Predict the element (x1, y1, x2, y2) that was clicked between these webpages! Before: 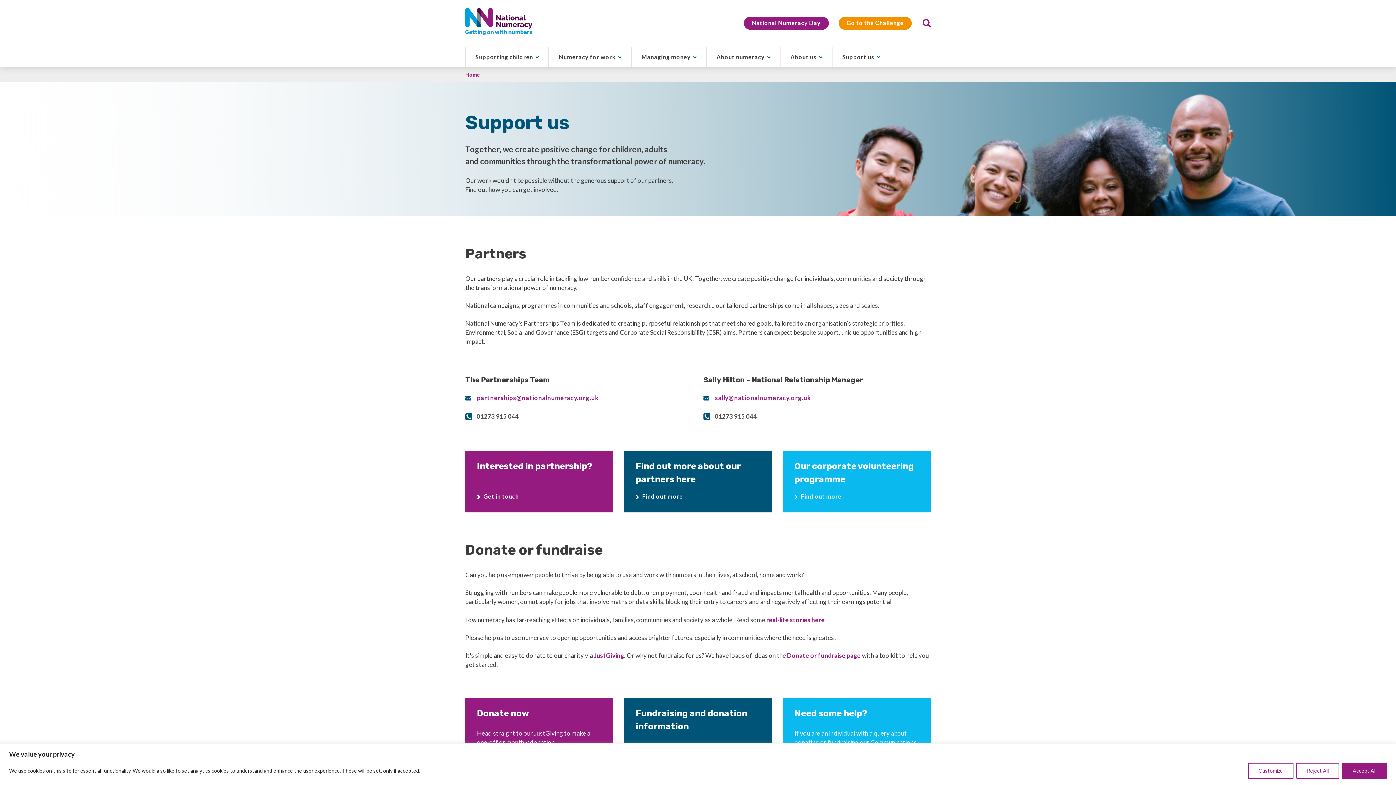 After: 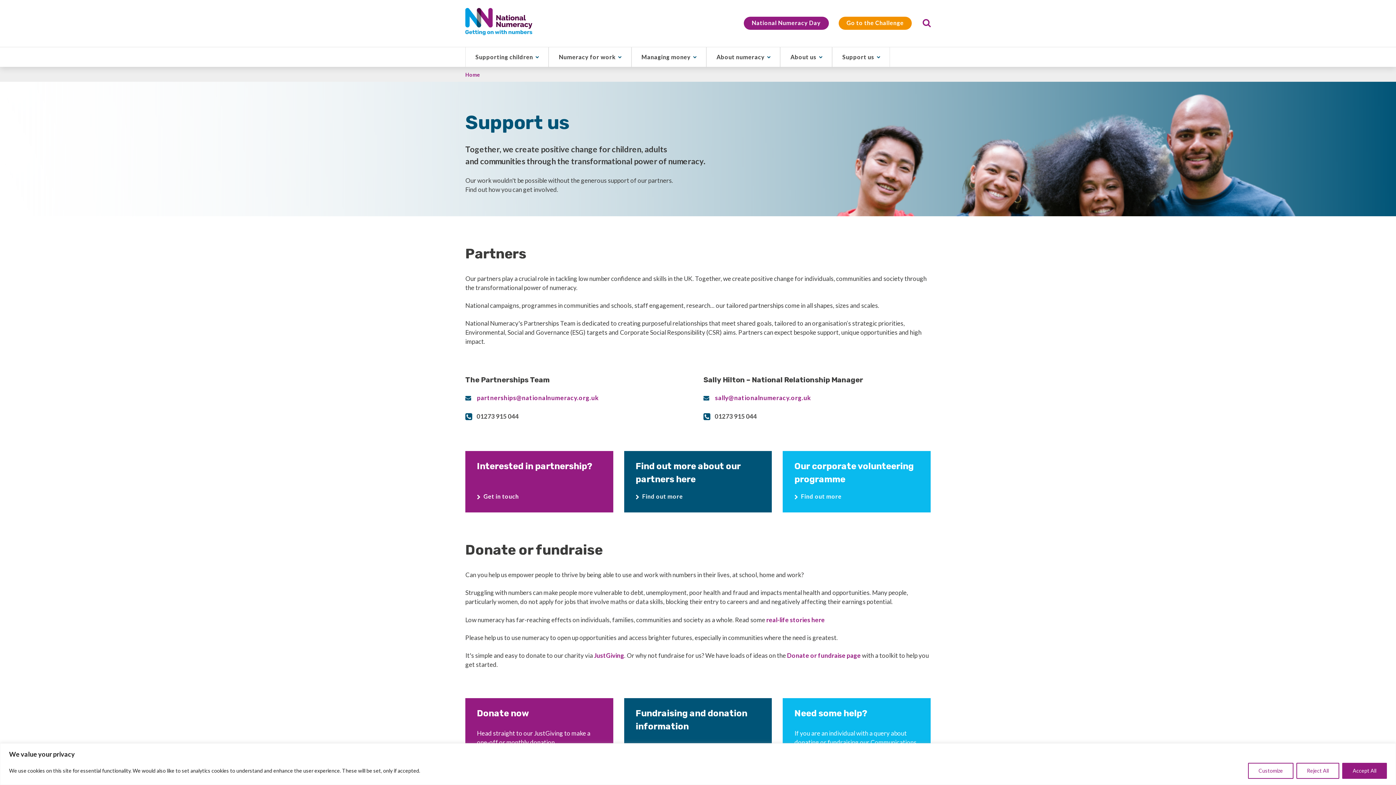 Action: label: Support us bbox: (832, 47, 889, 66)